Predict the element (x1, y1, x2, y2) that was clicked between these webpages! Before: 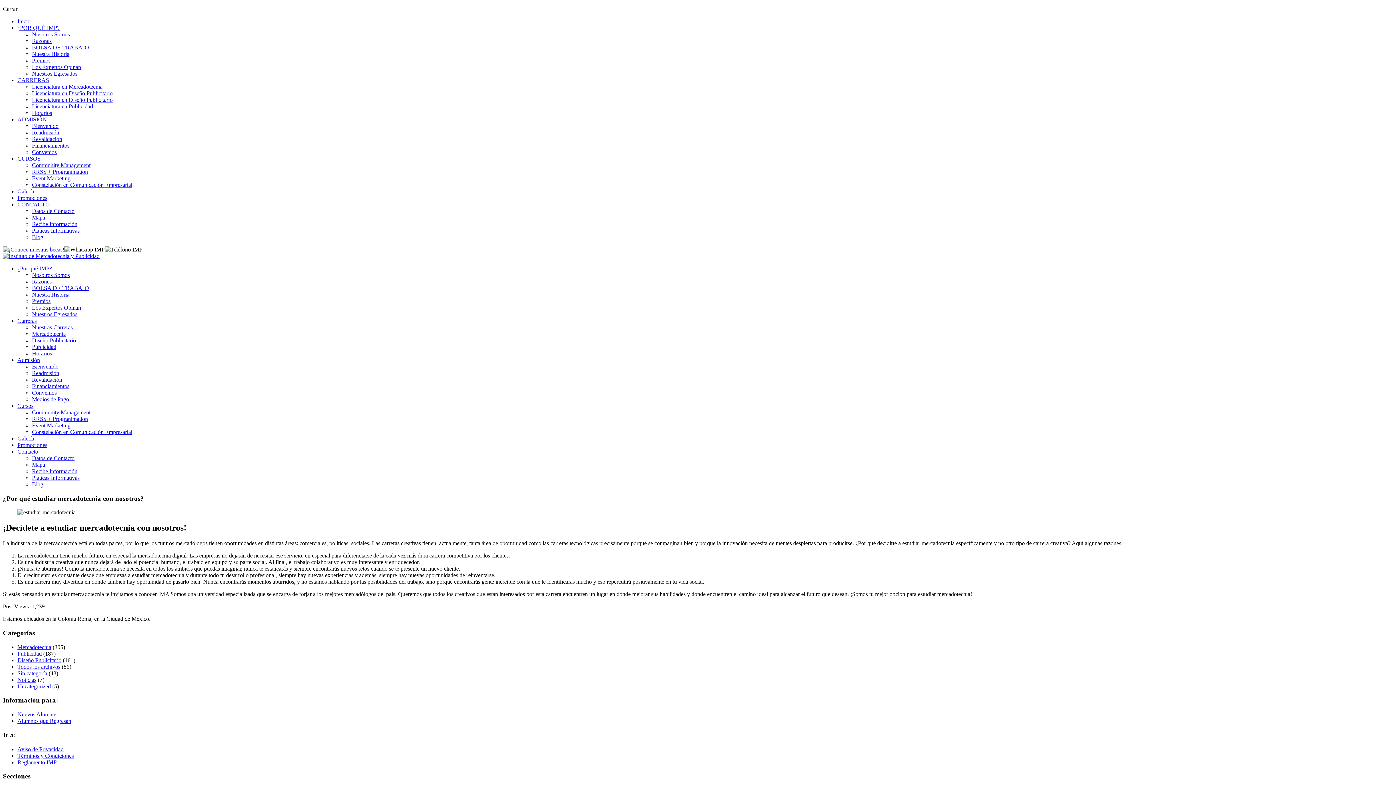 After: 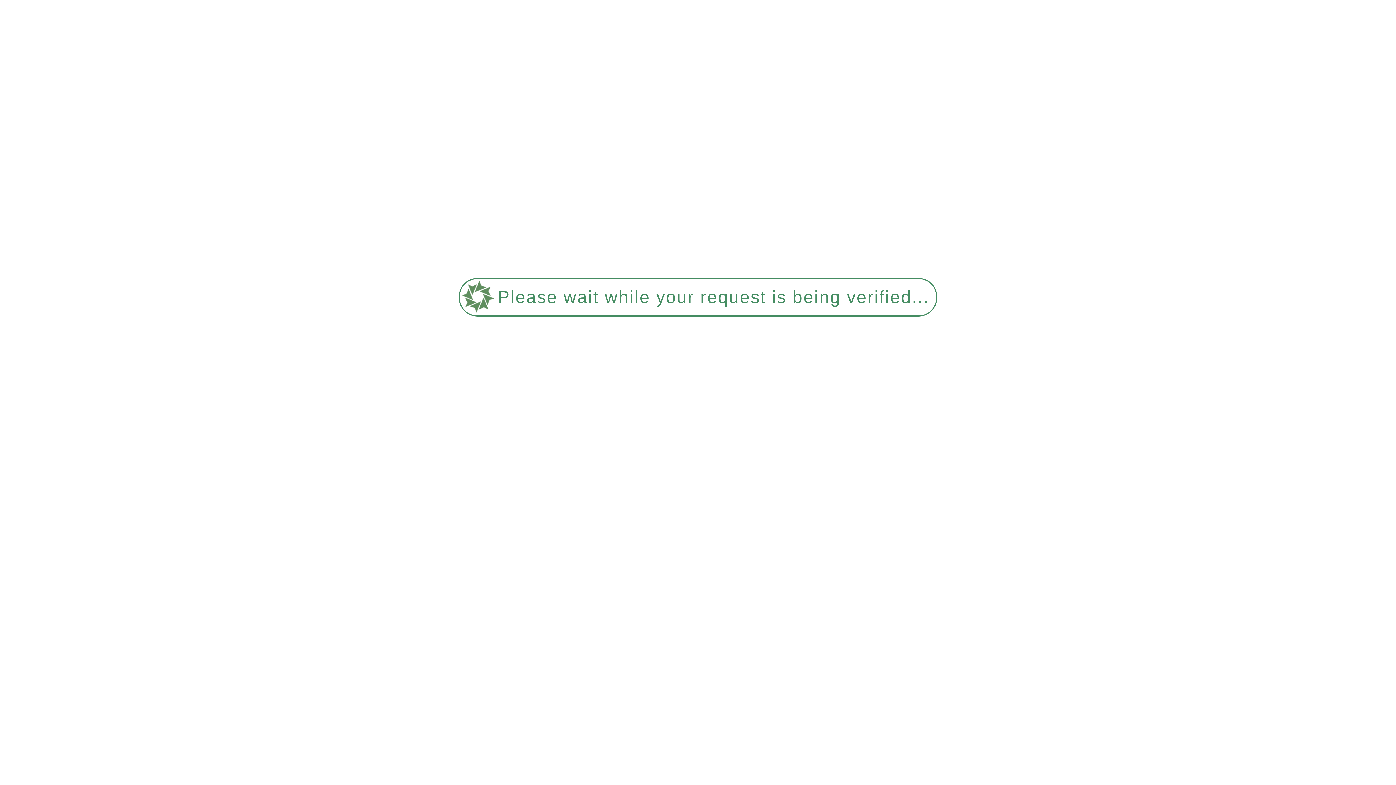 Action: label: Pláticas Informativas bbox: (32, 474, 79, 481)